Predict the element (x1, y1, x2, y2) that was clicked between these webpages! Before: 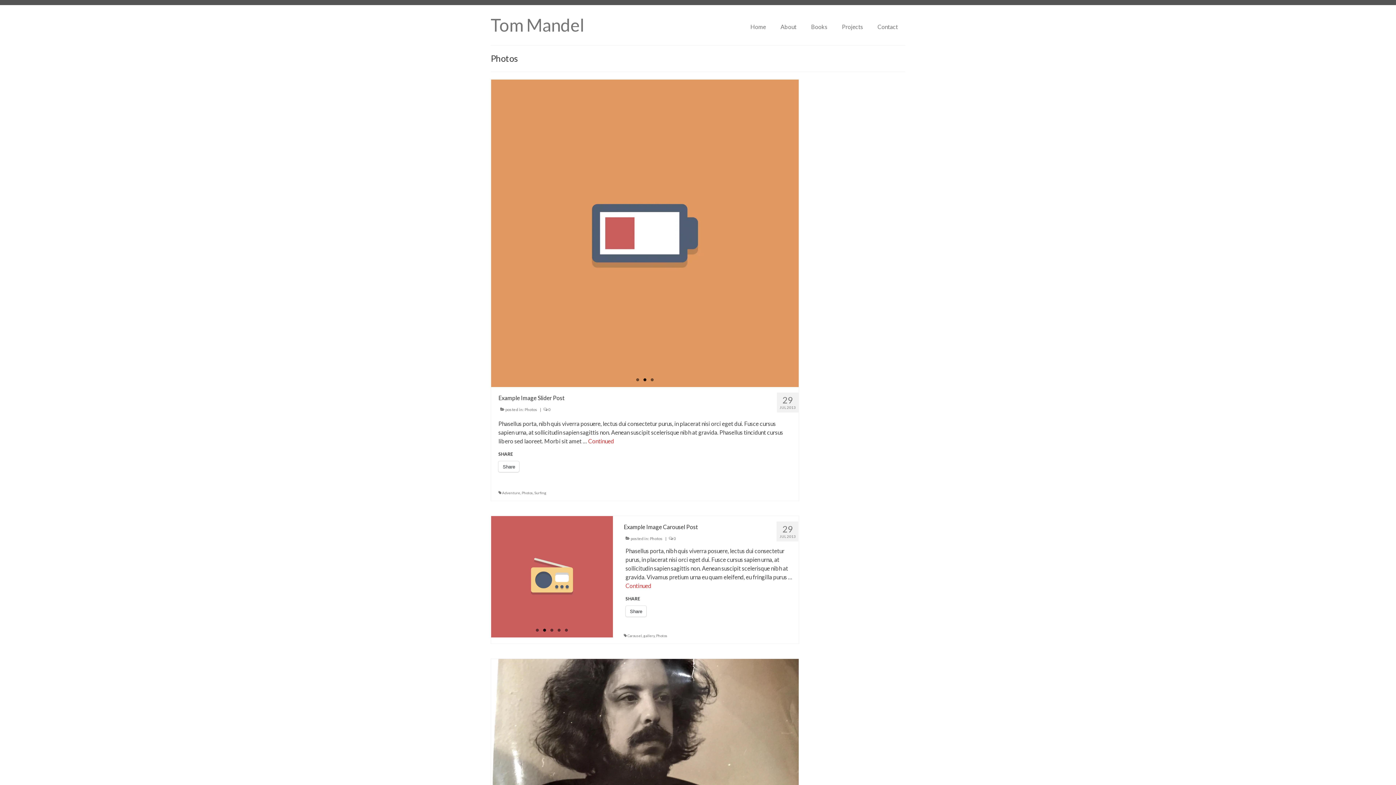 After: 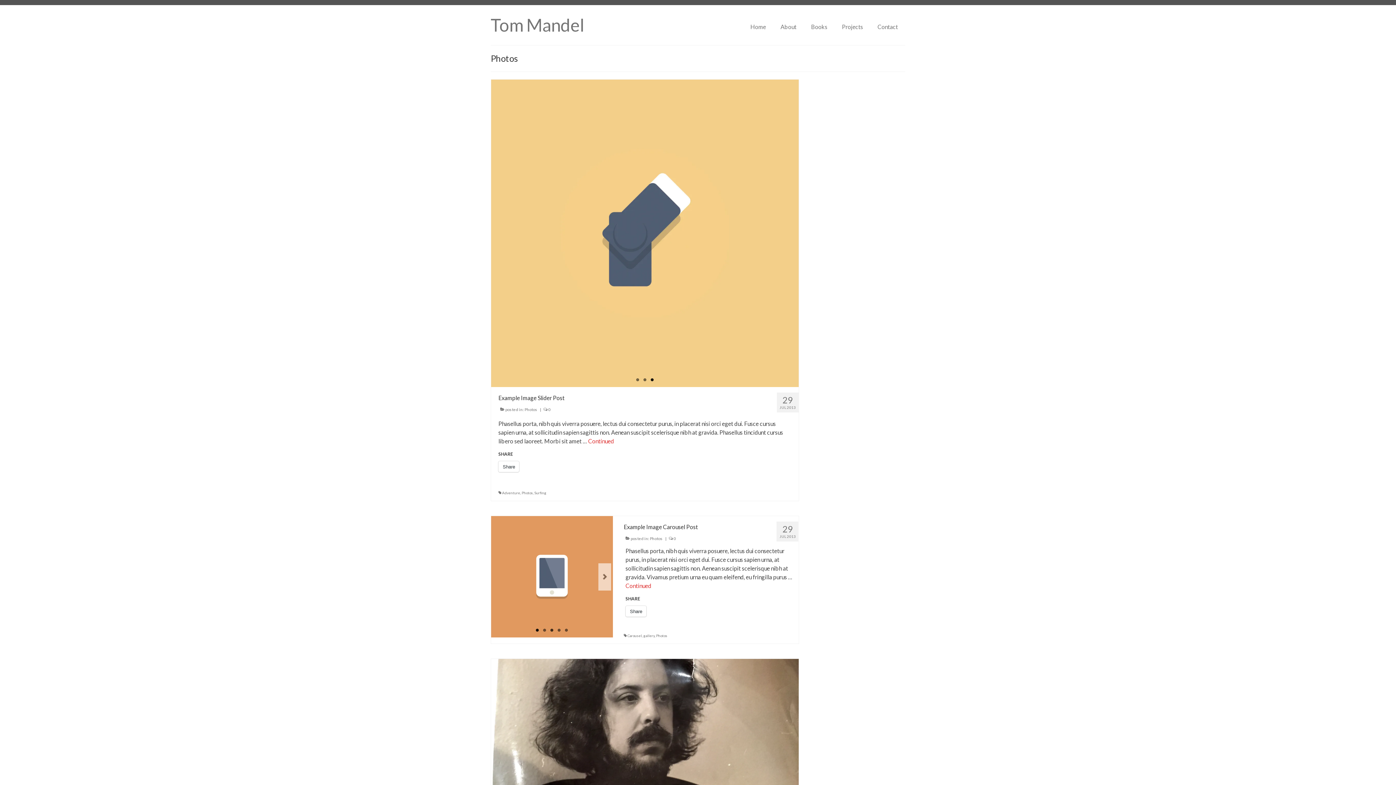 Action: bbox: (550, 629, 553, 632) label: 3